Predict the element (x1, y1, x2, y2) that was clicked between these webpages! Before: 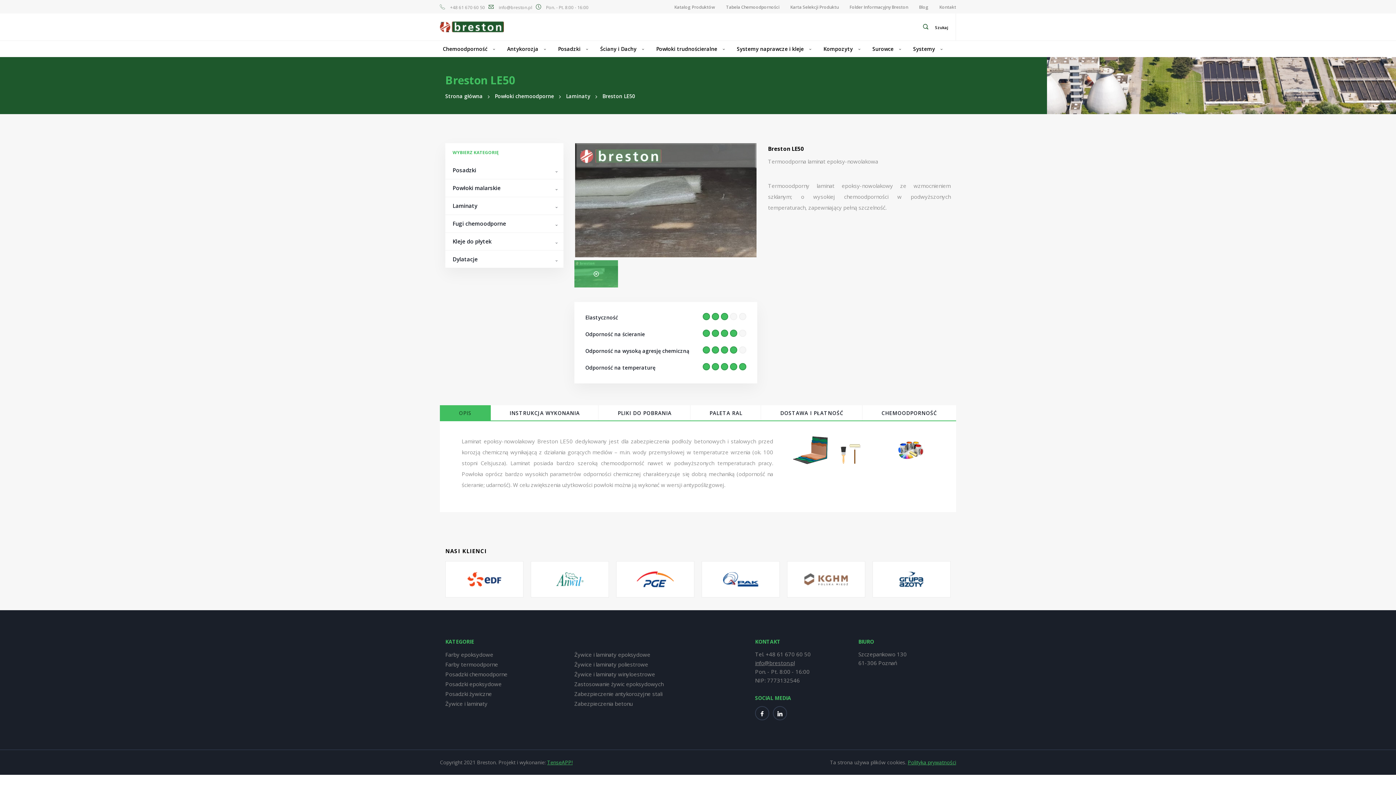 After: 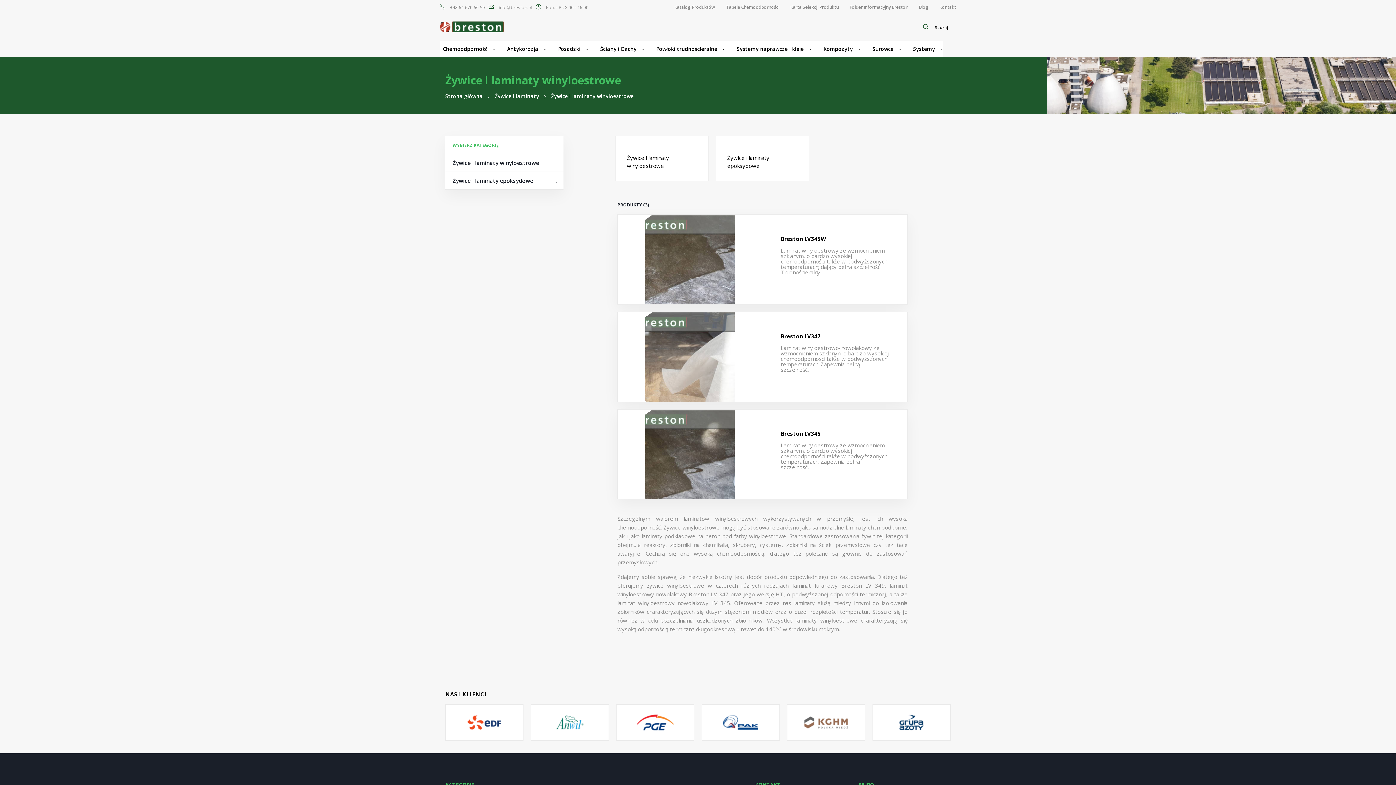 Action: bbox: (574, 669, 666, 679) label: Żywice i laminaty winyloestrowe